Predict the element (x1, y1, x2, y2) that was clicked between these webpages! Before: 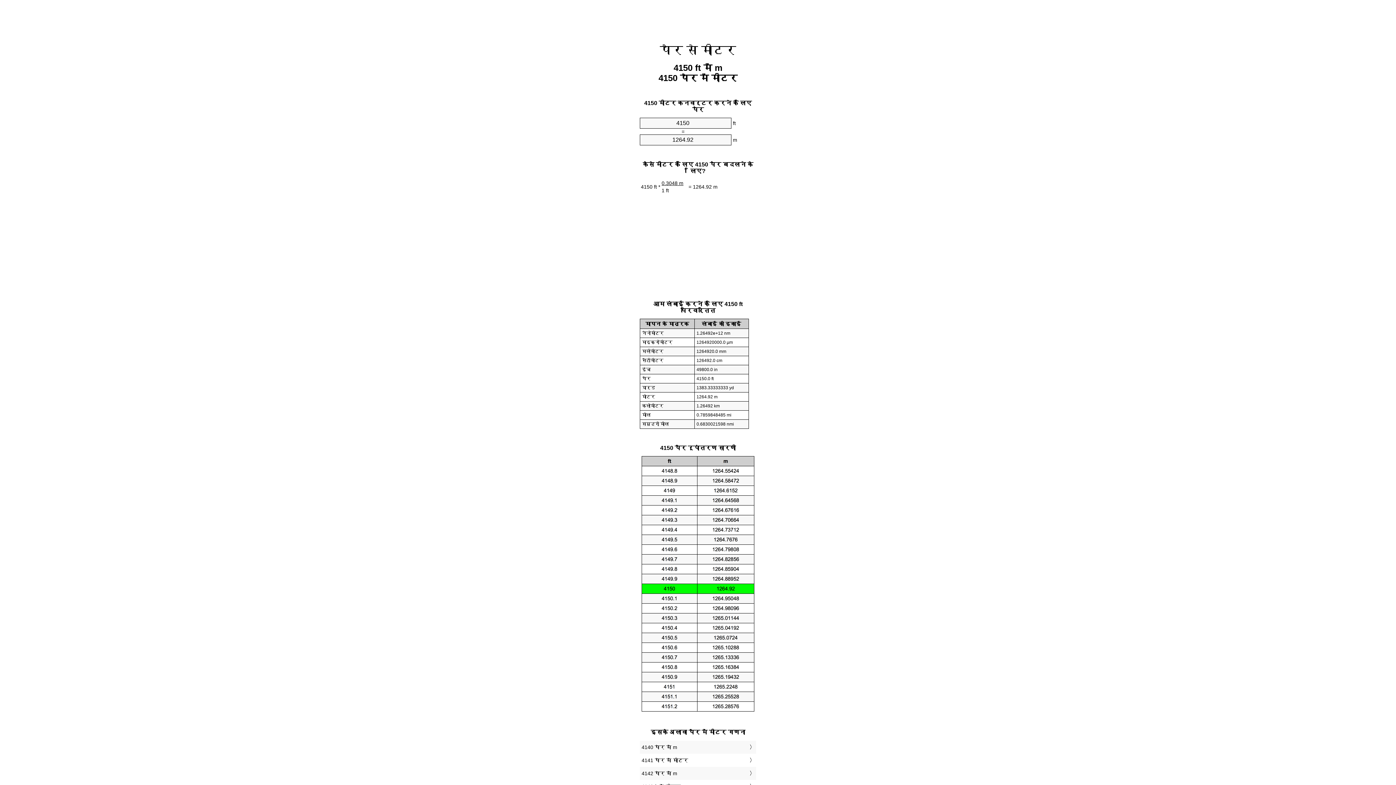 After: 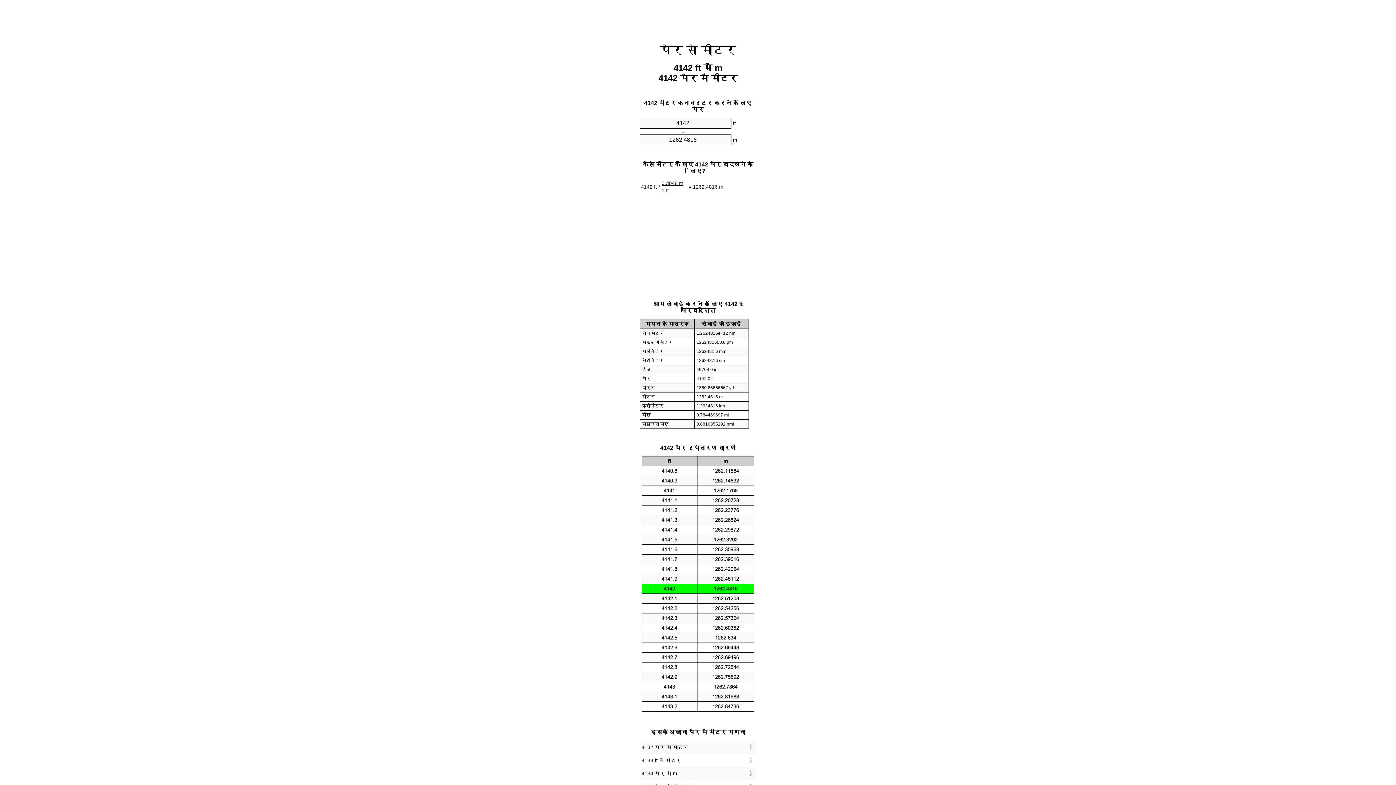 Action: bbox: (641, 769, 754, 778) label: 4142 पैर में m